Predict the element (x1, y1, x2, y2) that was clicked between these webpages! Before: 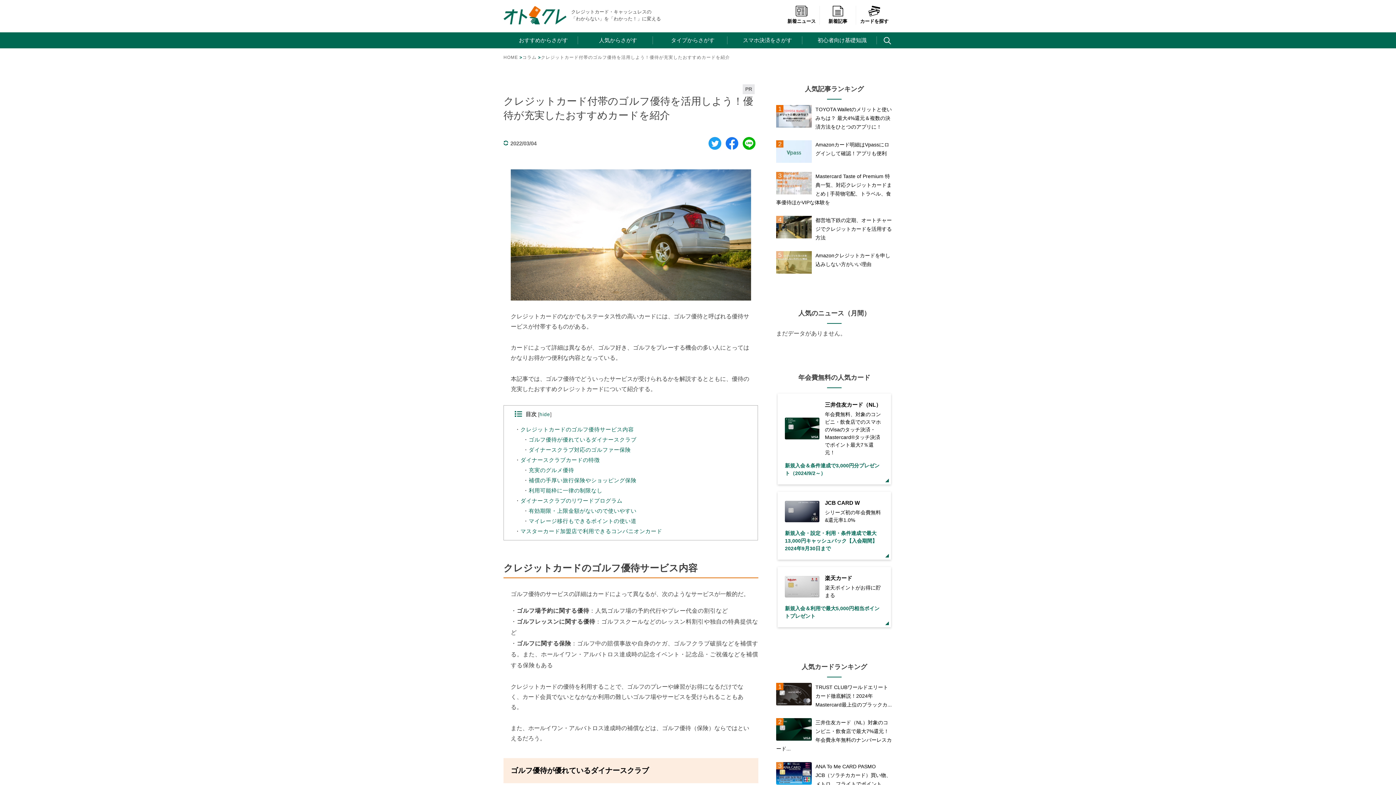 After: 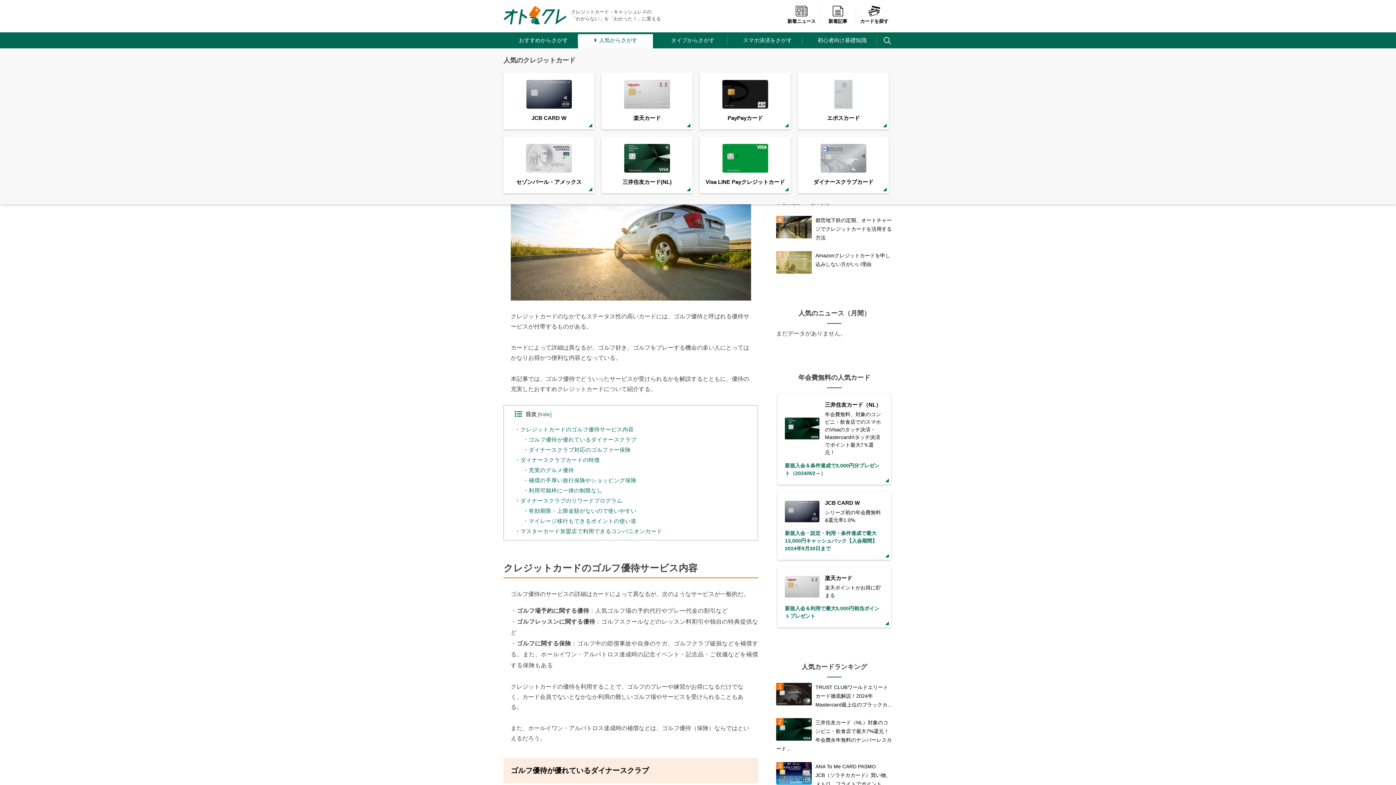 Action: label: 人気からさがす bbox: (578, 36, 653, 44)